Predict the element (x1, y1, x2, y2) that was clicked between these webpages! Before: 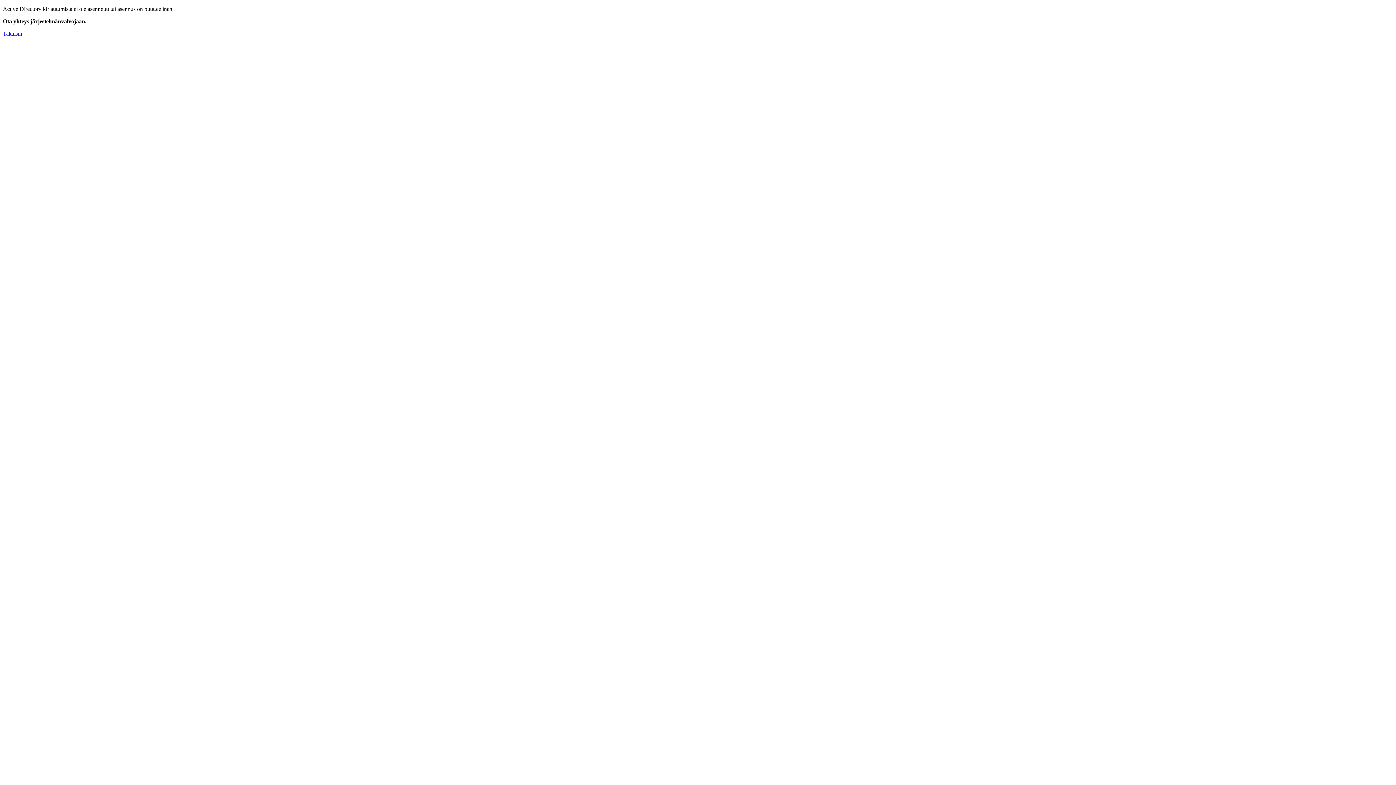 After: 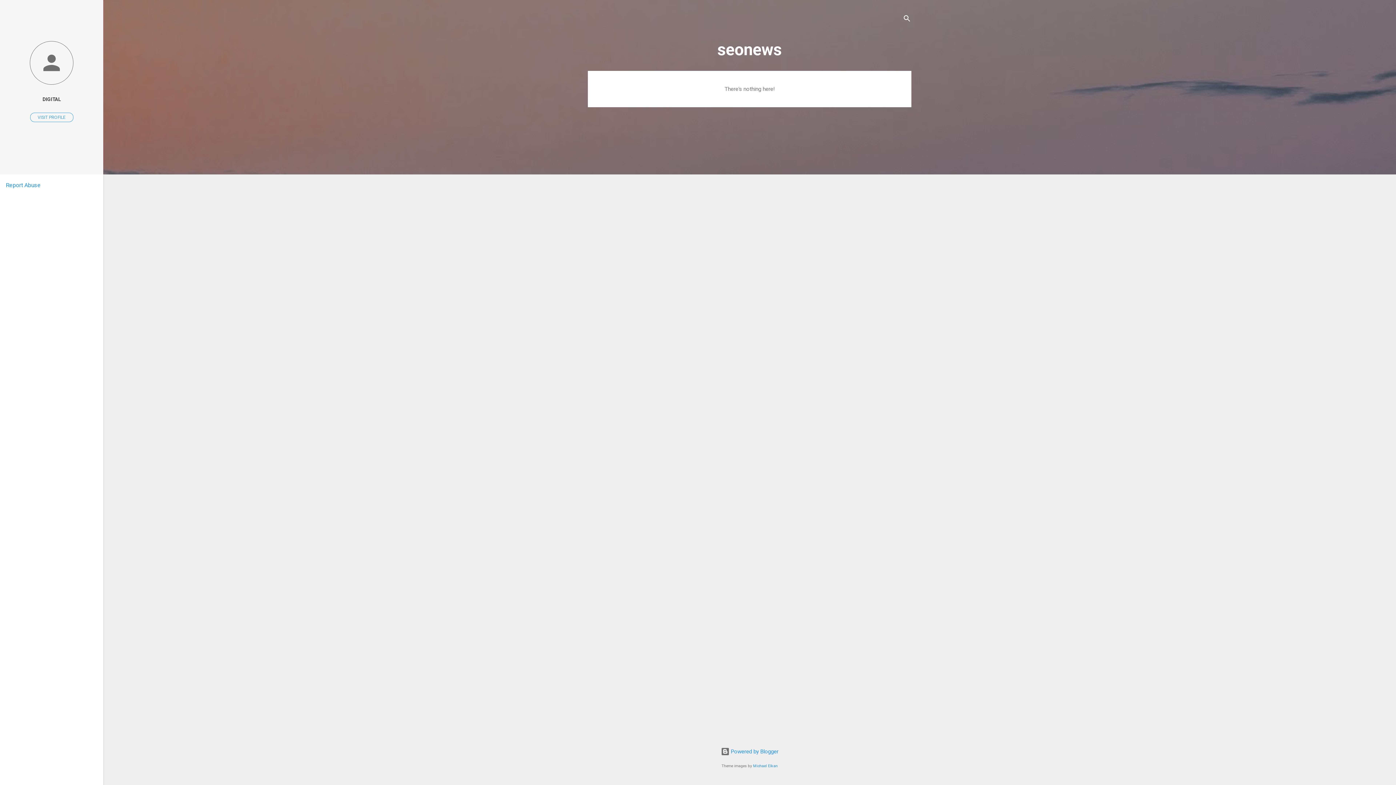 Action: label: Takaisin bbox: (2, 30, 22, 36)